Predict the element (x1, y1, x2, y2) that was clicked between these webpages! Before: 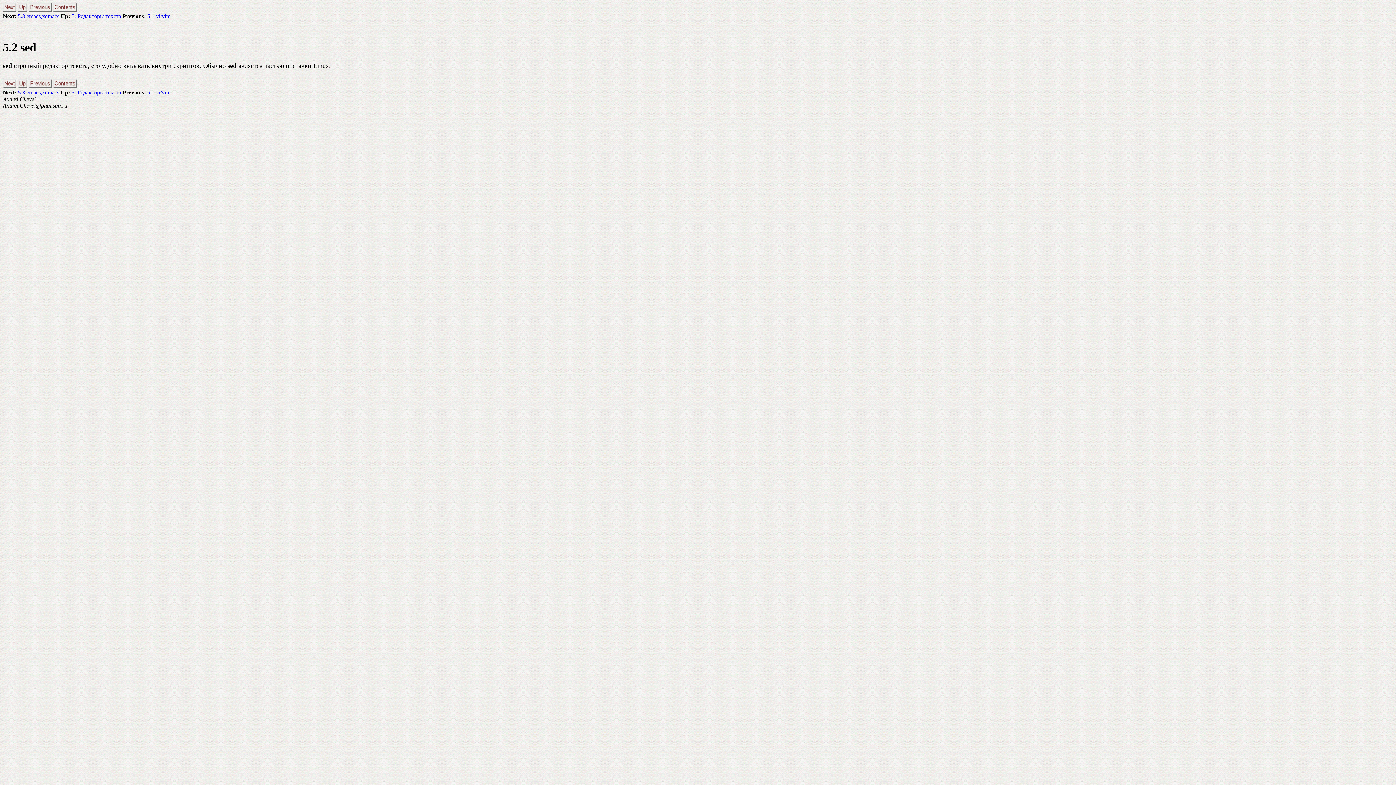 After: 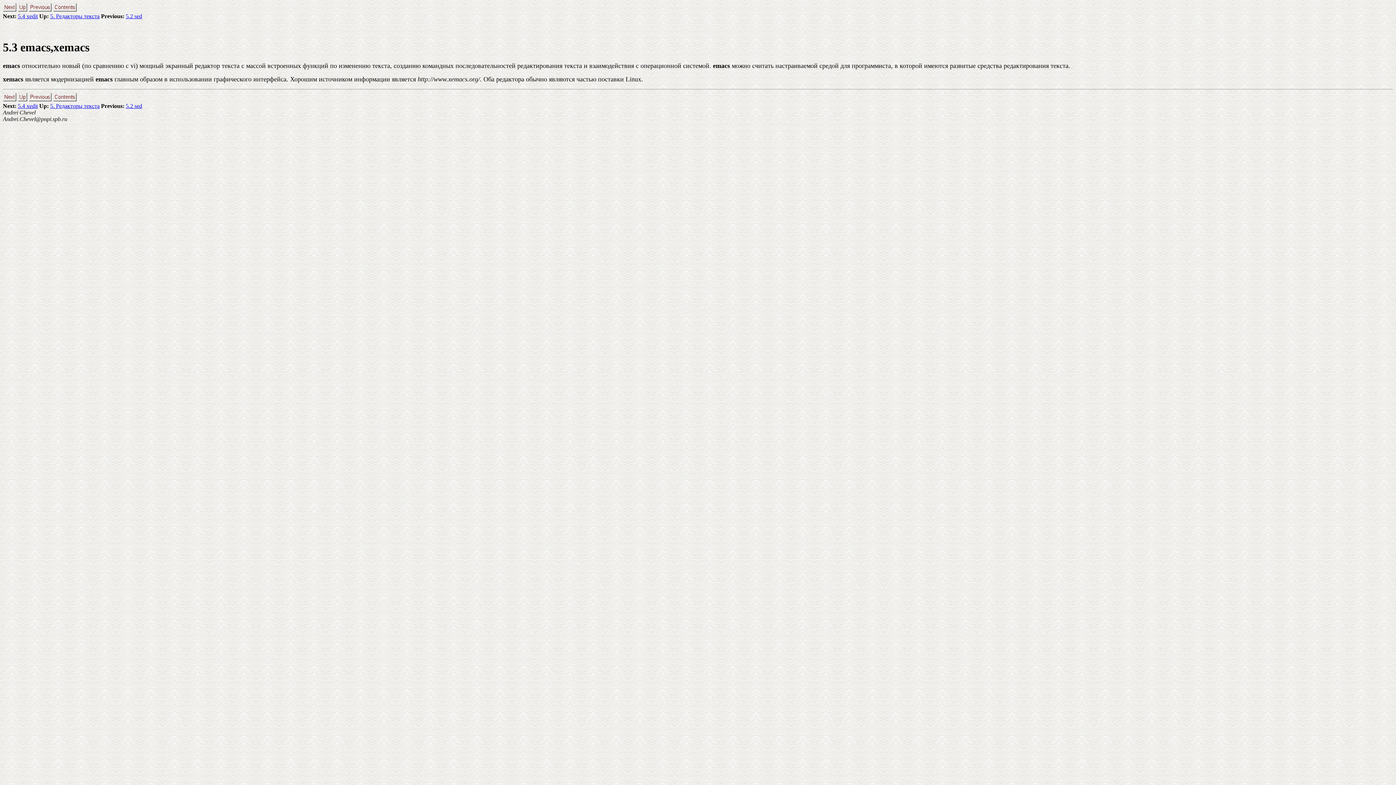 Action: bbox: (17, 89, 59, 95) label: 5.3 emacs,xemacs